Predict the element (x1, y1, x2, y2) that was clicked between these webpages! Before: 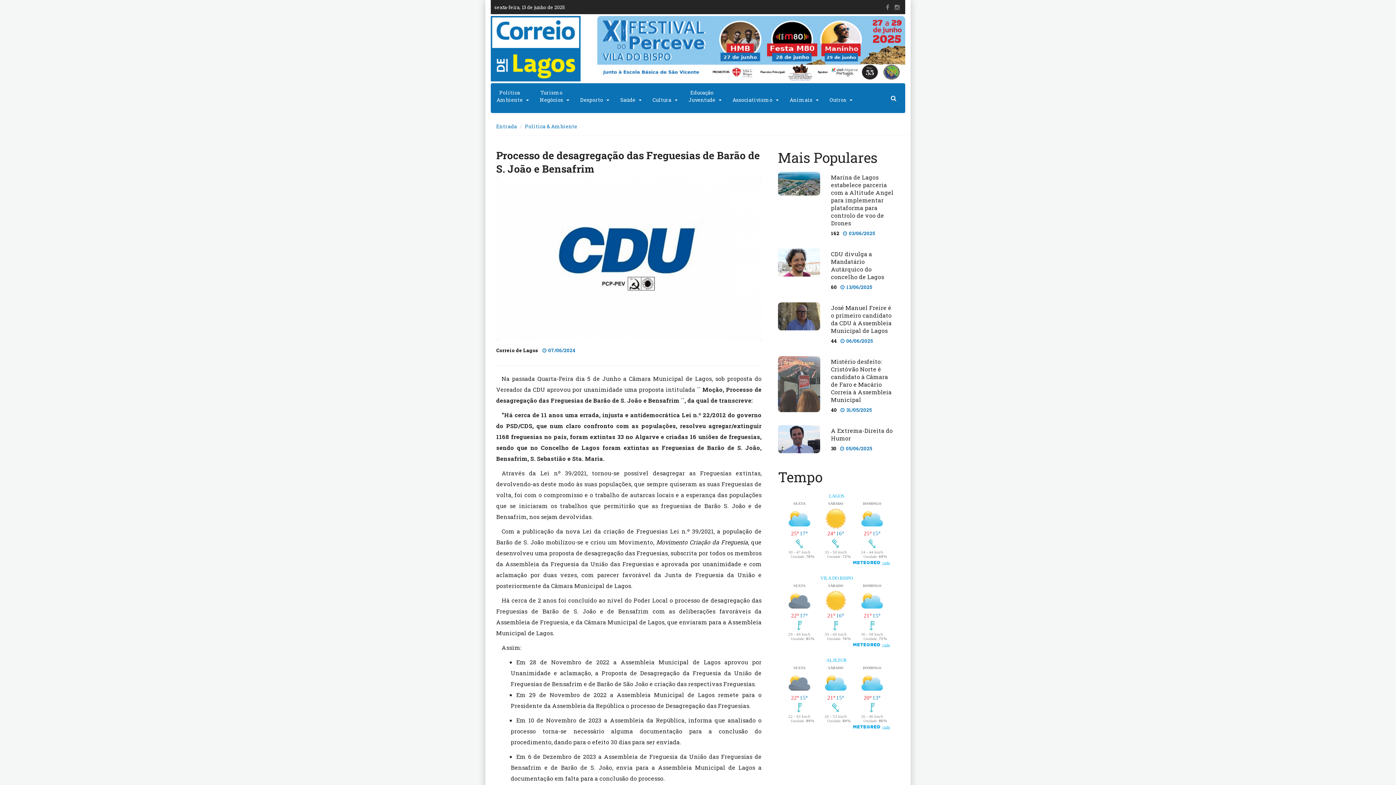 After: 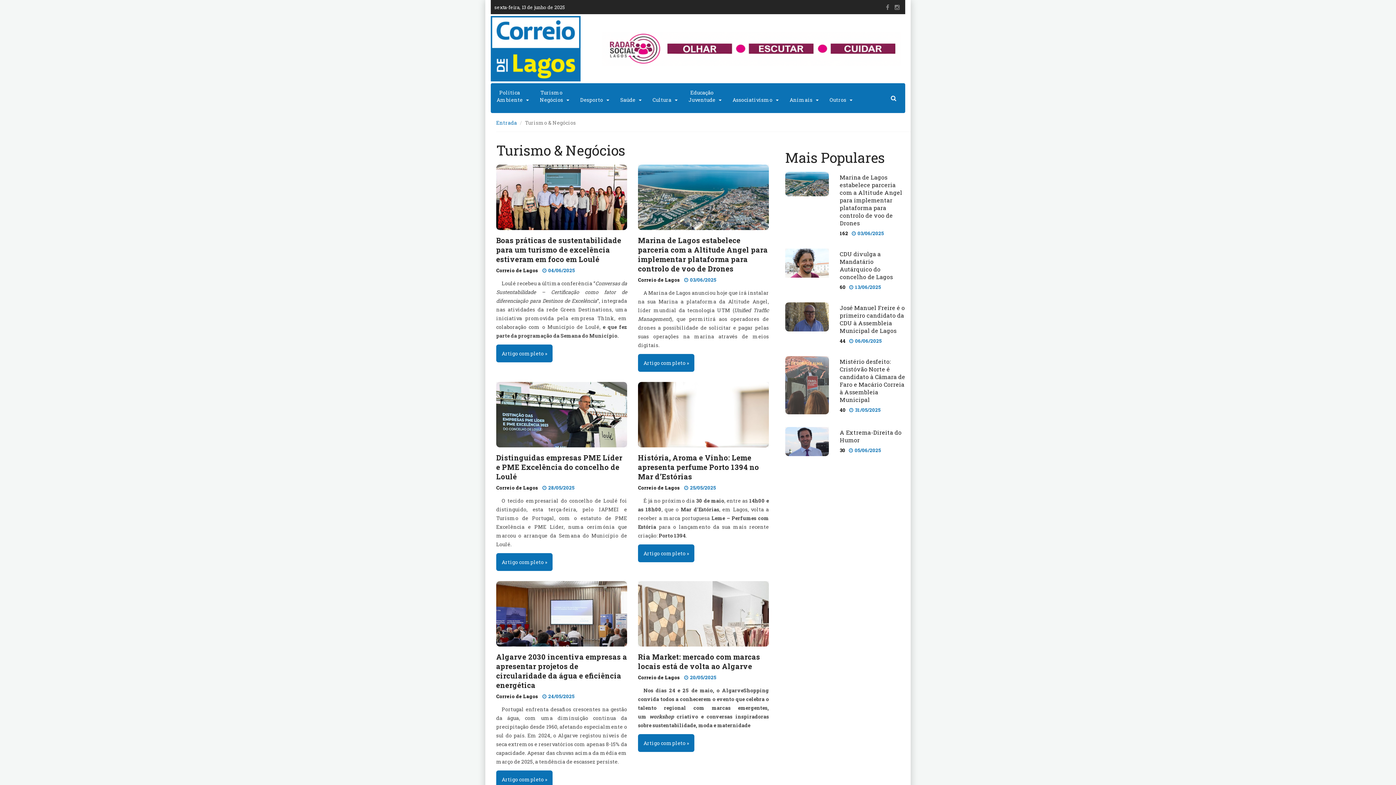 Action: bbox: (534, 83, 564, 109) label: Turismo
Negócios